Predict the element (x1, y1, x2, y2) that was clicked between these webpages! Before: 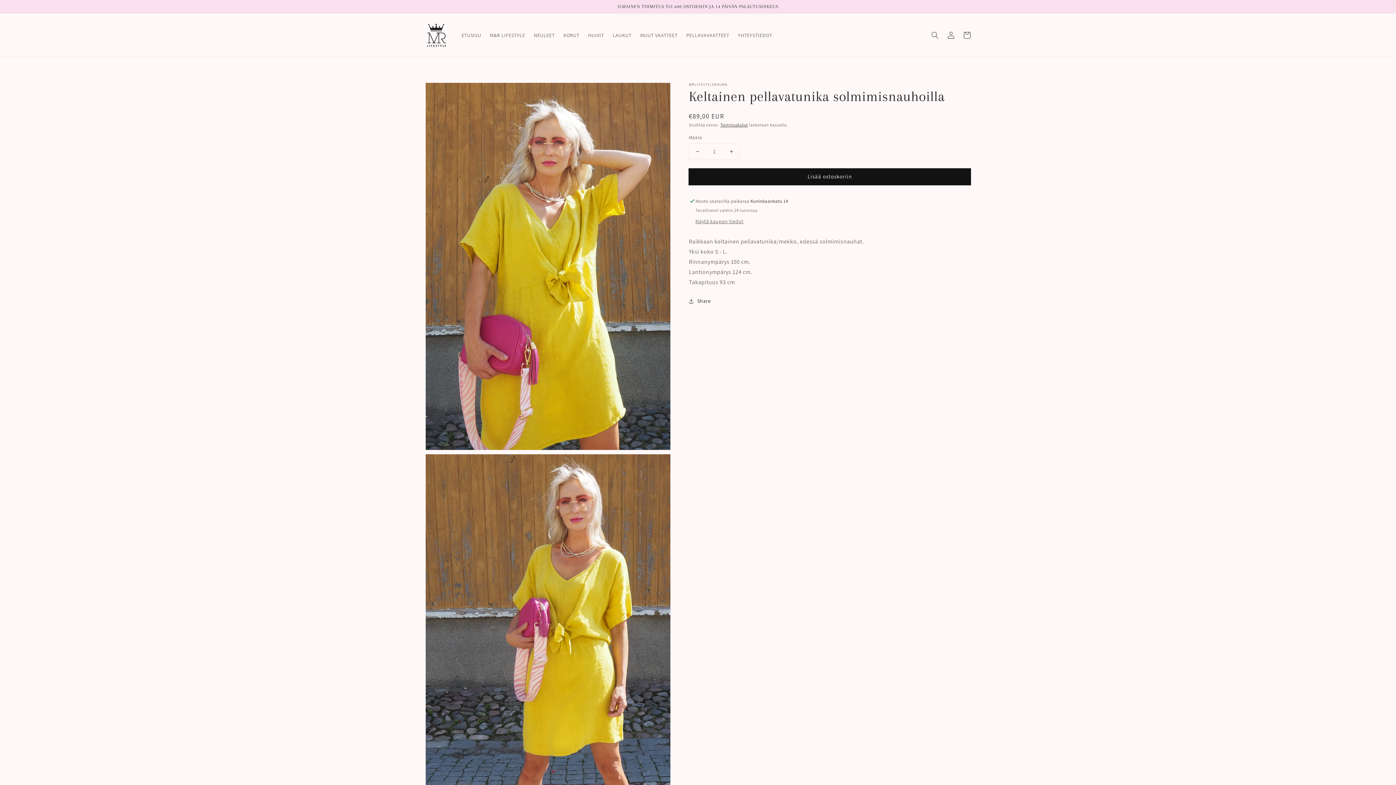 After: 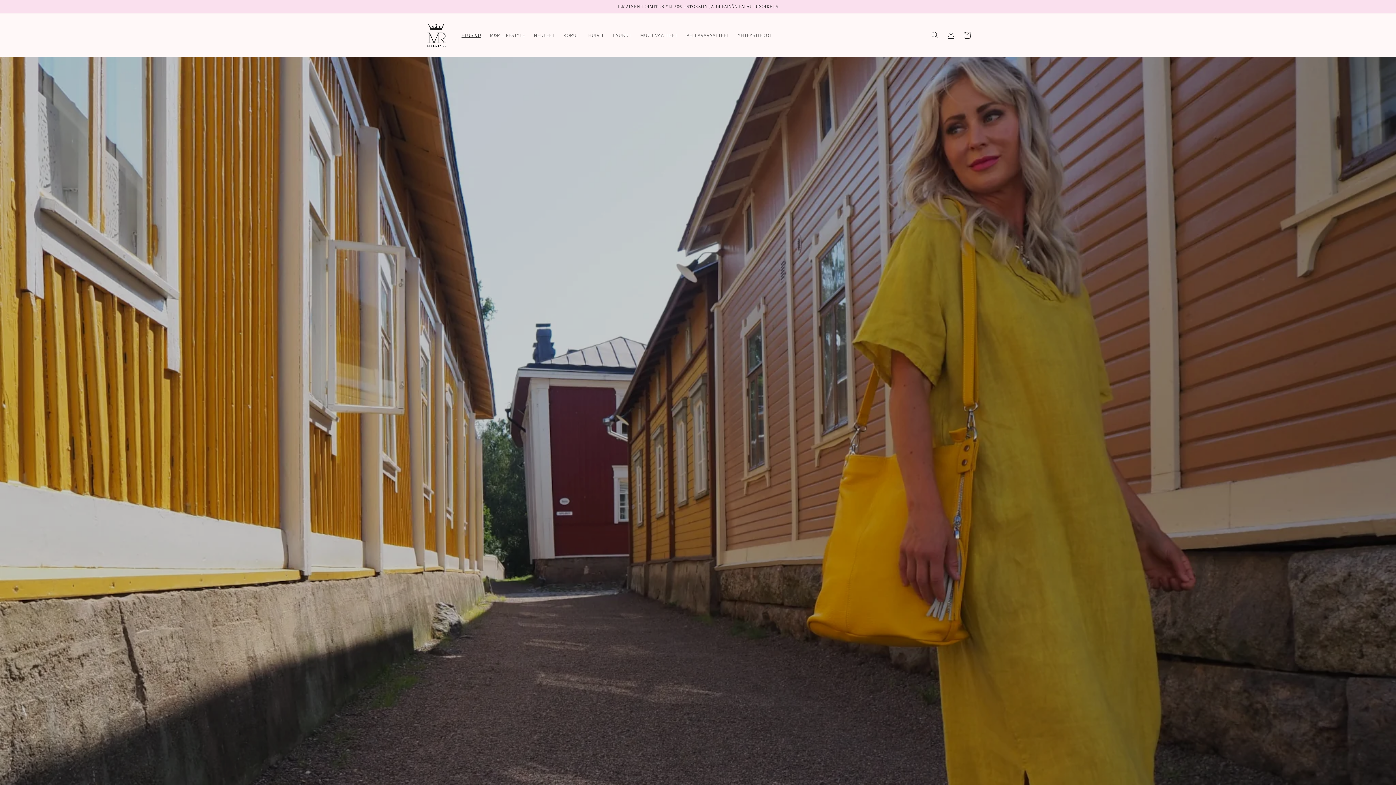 Action: bbox: (457, 27, 485, 42) label: ETUSIVU